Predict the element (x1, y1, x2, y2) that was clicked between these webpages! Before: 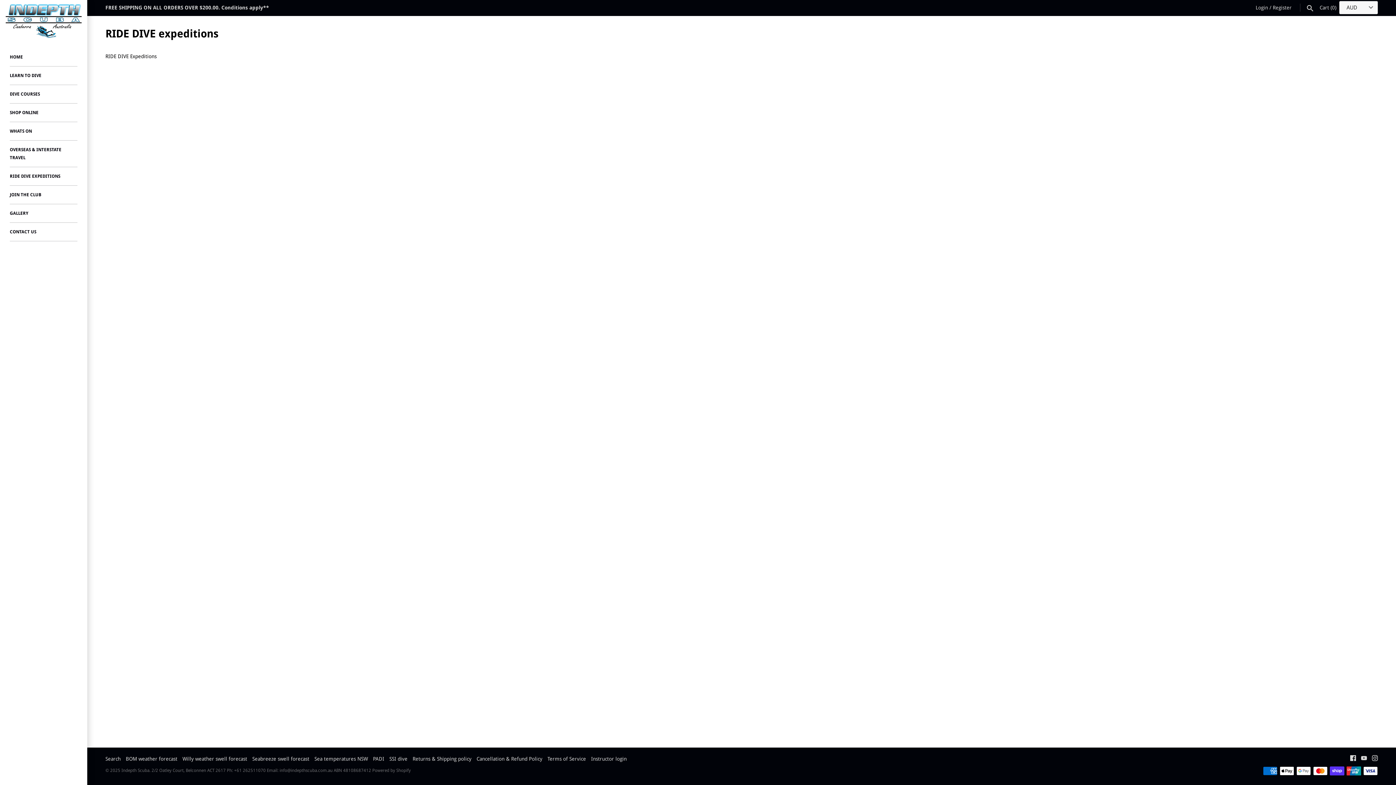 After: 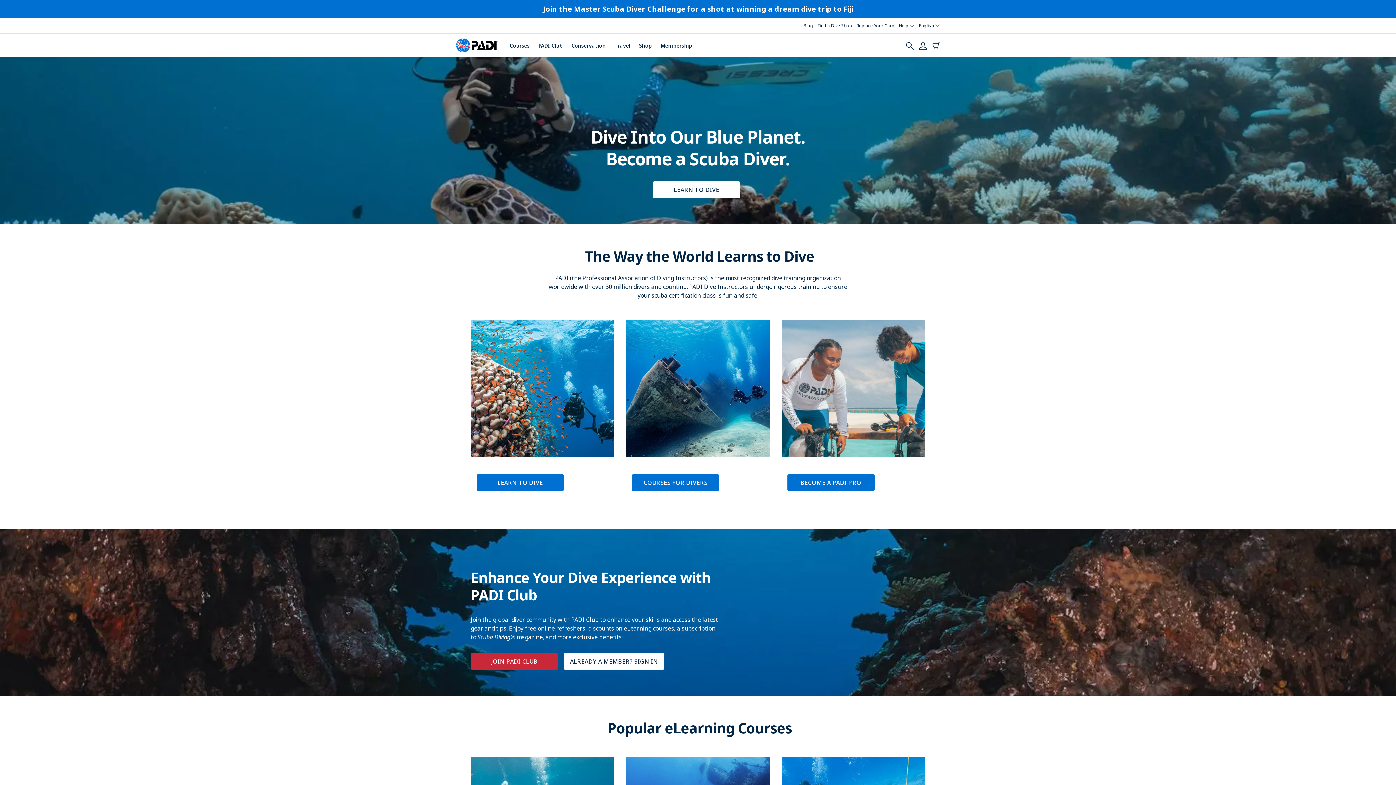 Action: bbox: (373, 756, 384, 762) label: PADI